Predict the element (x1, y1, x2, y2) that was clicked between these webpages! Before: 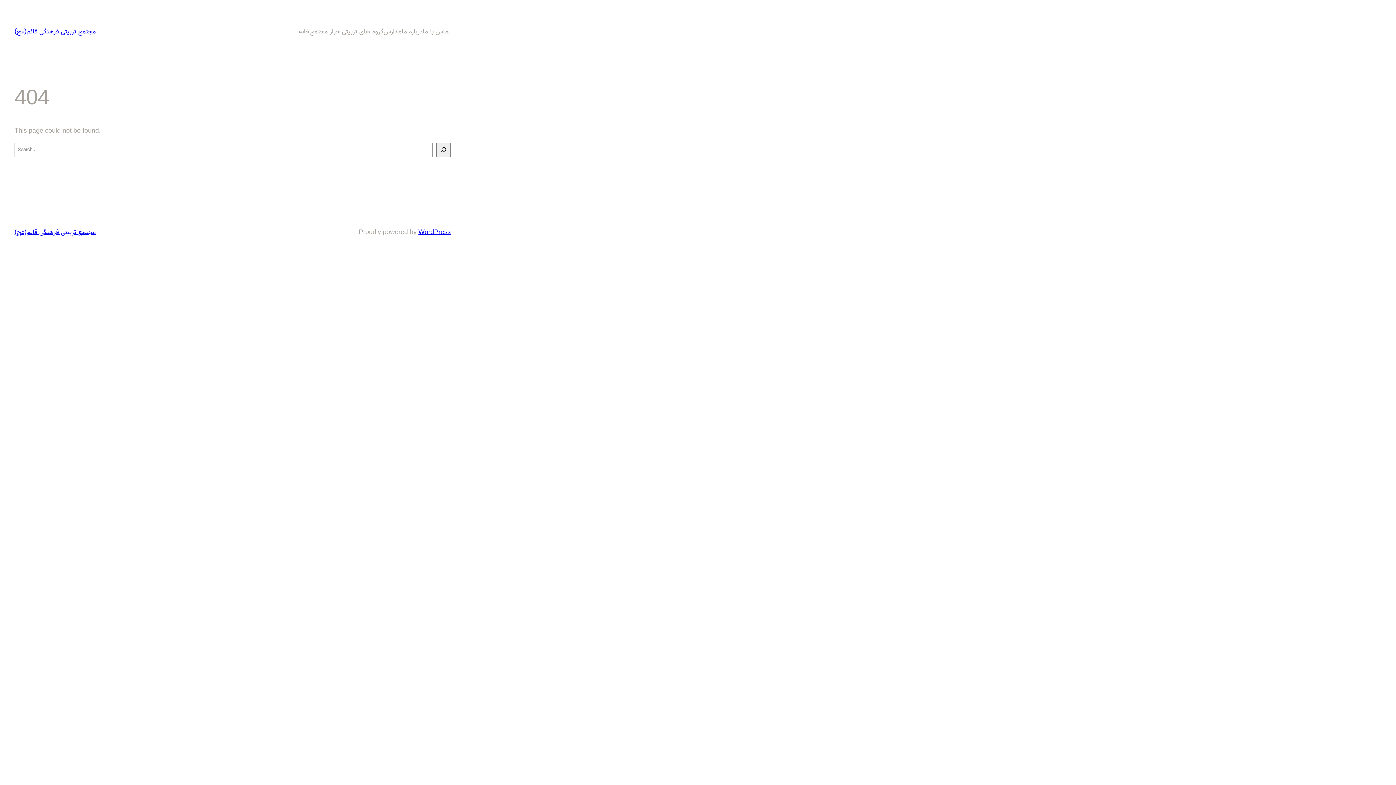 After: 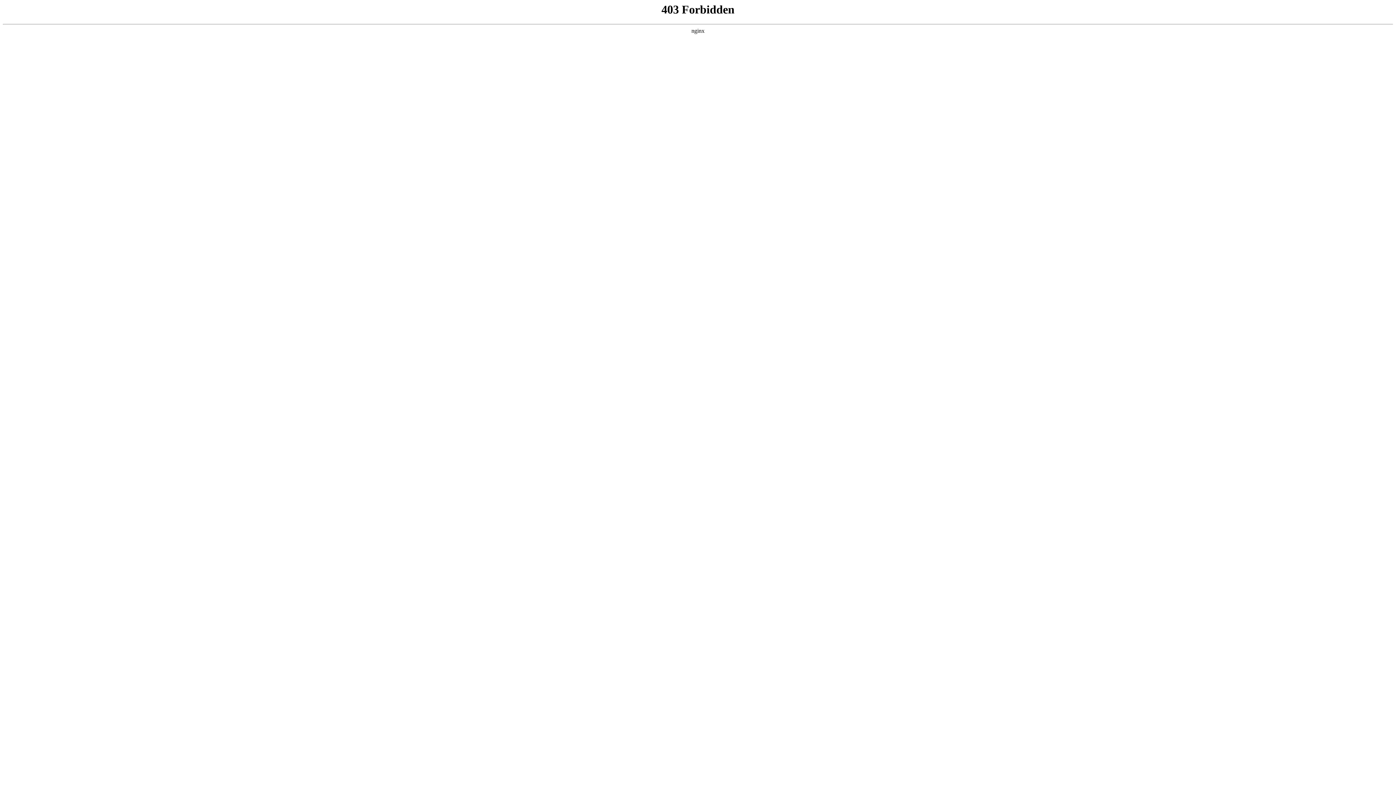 Action: label: WordPress bbox: (418, 227, 450, 237)